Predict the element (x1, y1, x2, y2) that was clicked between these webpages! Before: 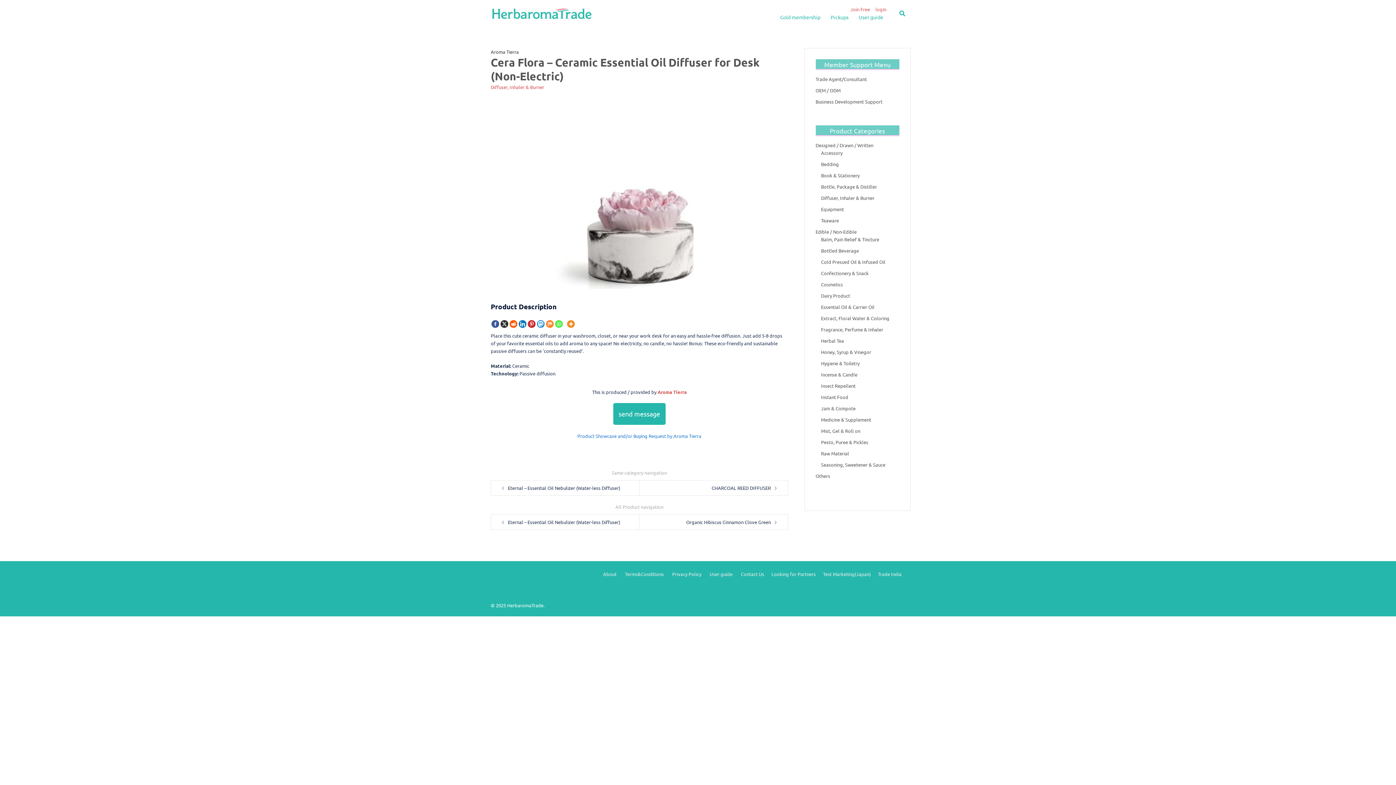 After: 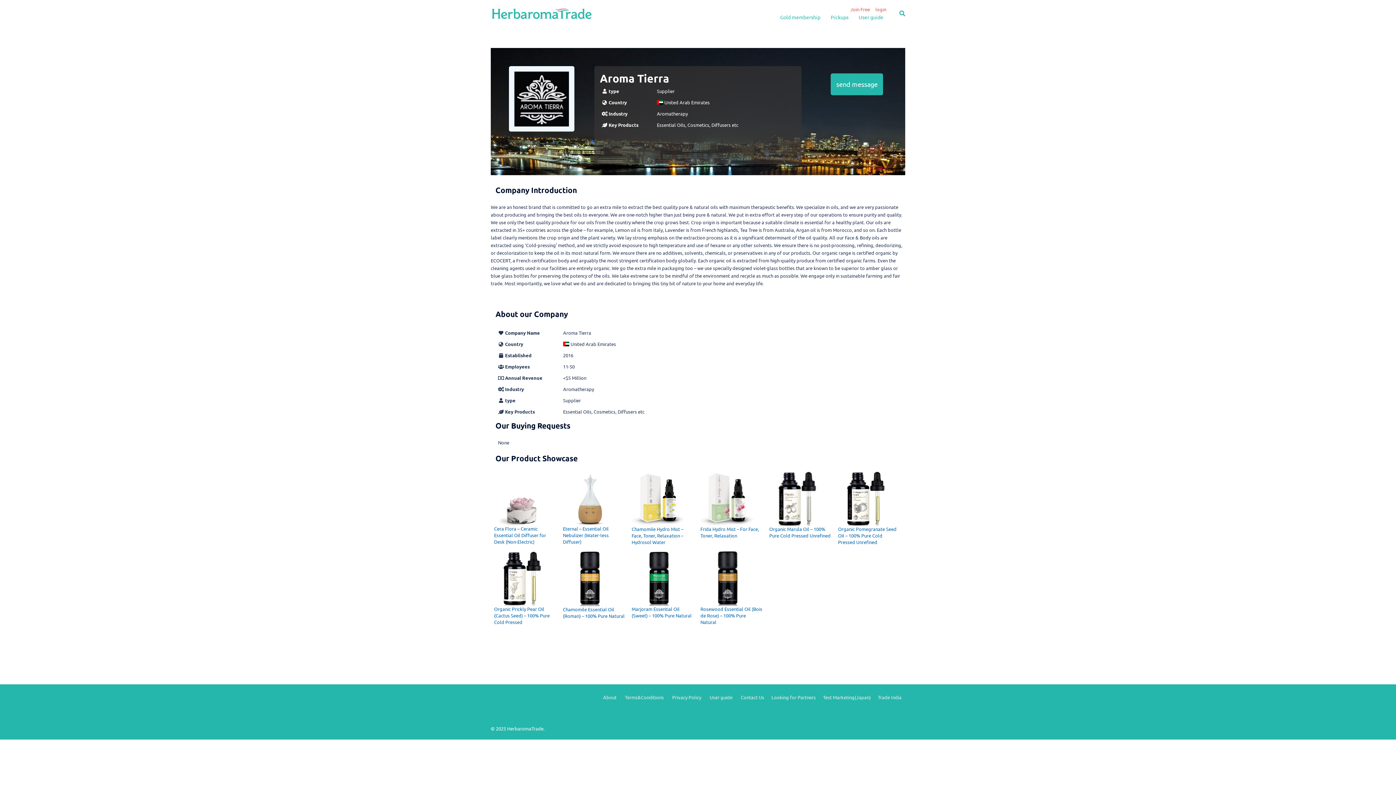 Action: bbox: (657, 389, 686, 395) label: Aroma Tierra